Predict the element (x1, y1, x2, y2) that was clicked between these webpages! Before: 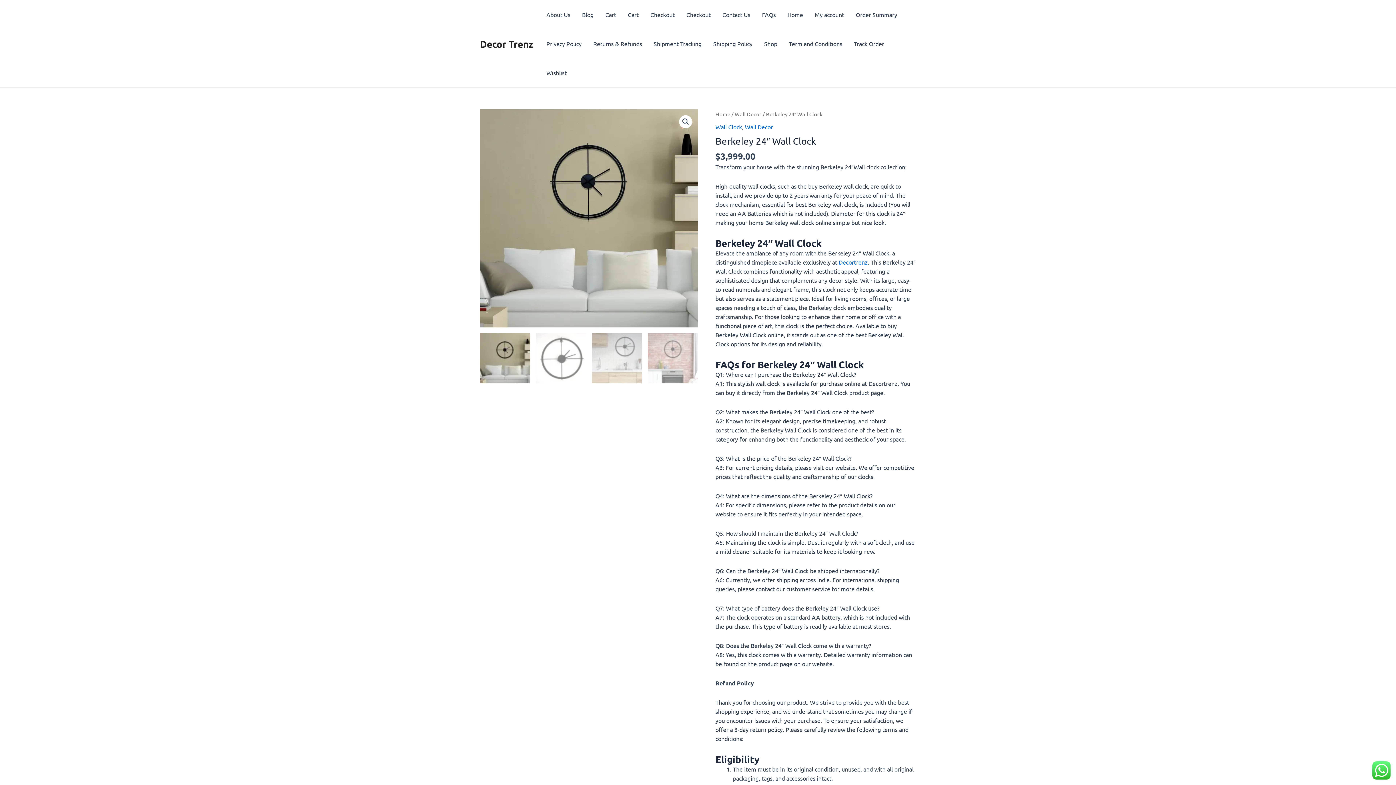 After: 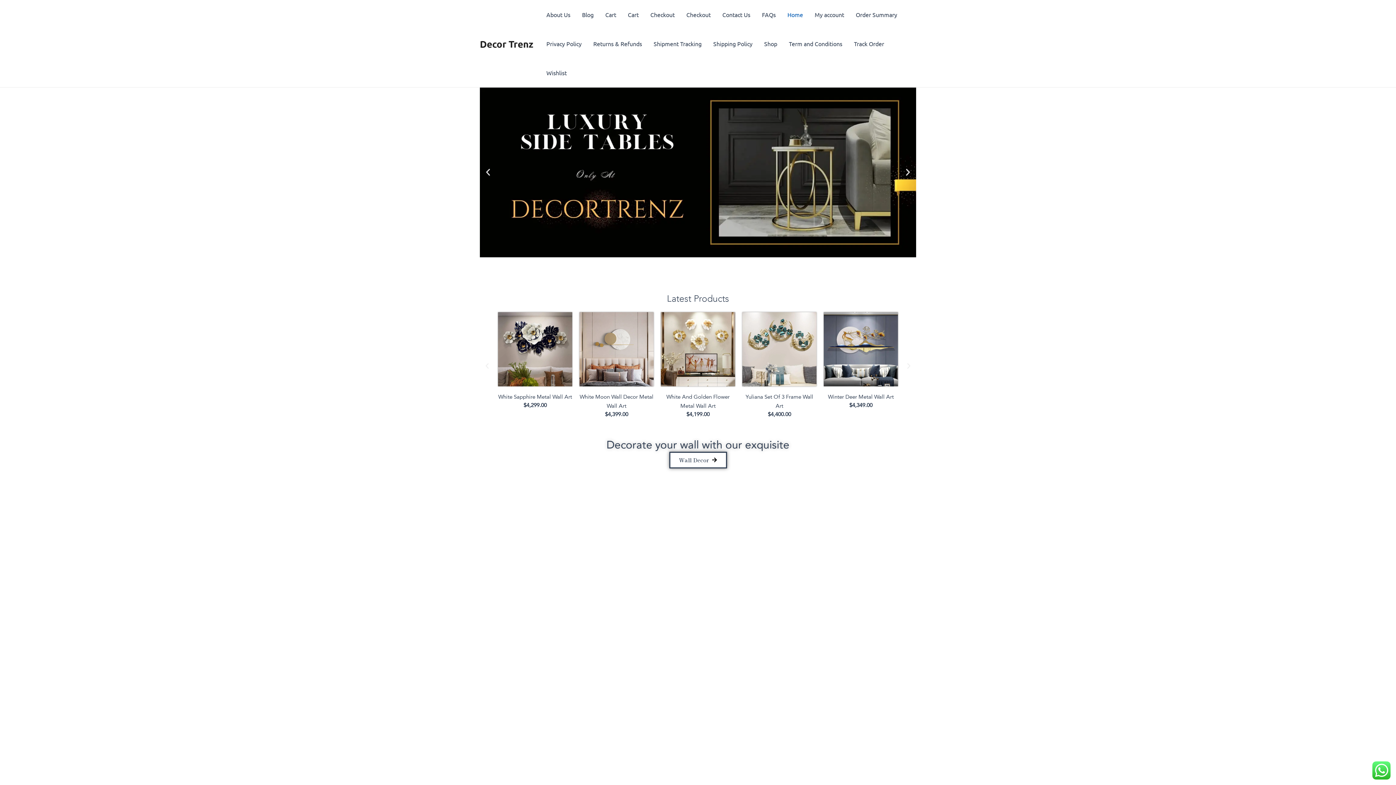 Action: label: Home bbox: (715, 110, 730, 117)